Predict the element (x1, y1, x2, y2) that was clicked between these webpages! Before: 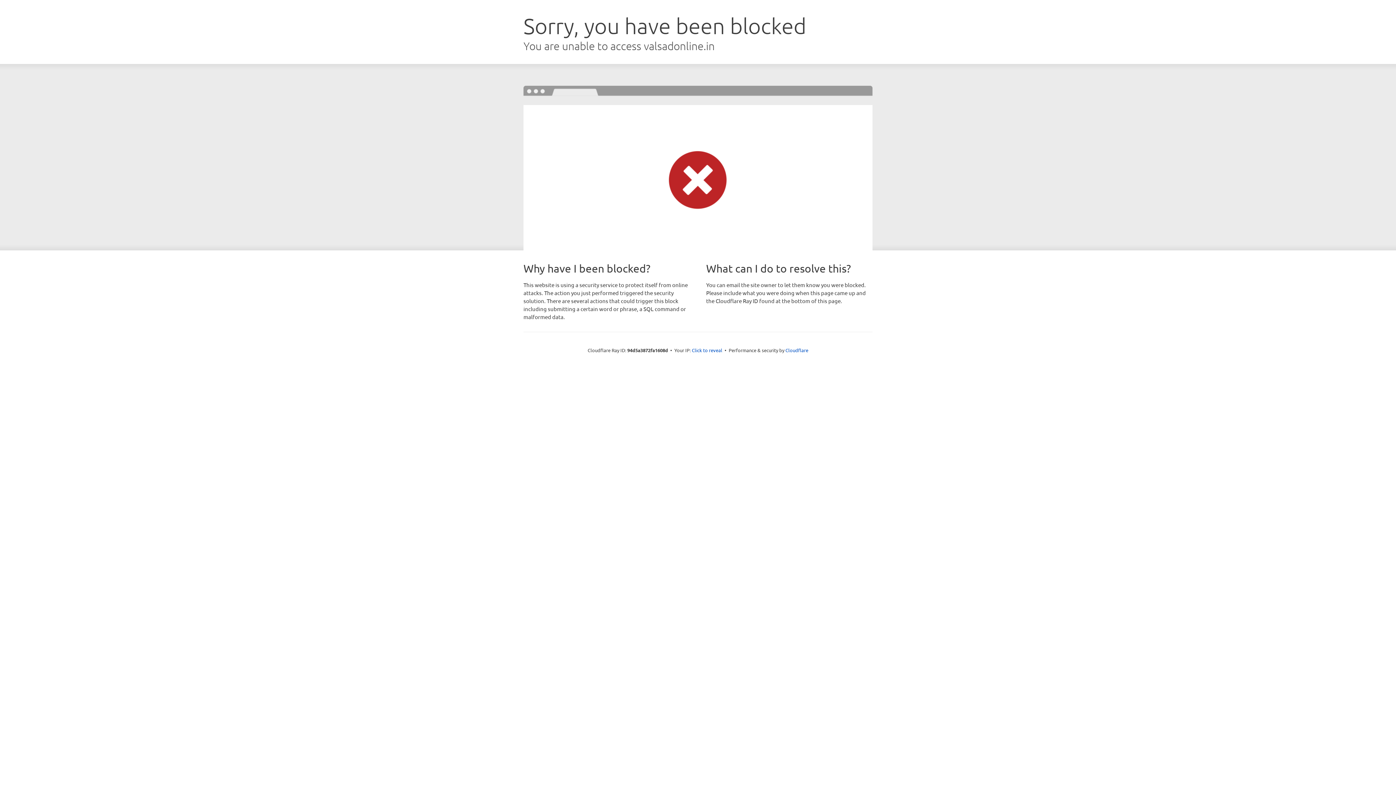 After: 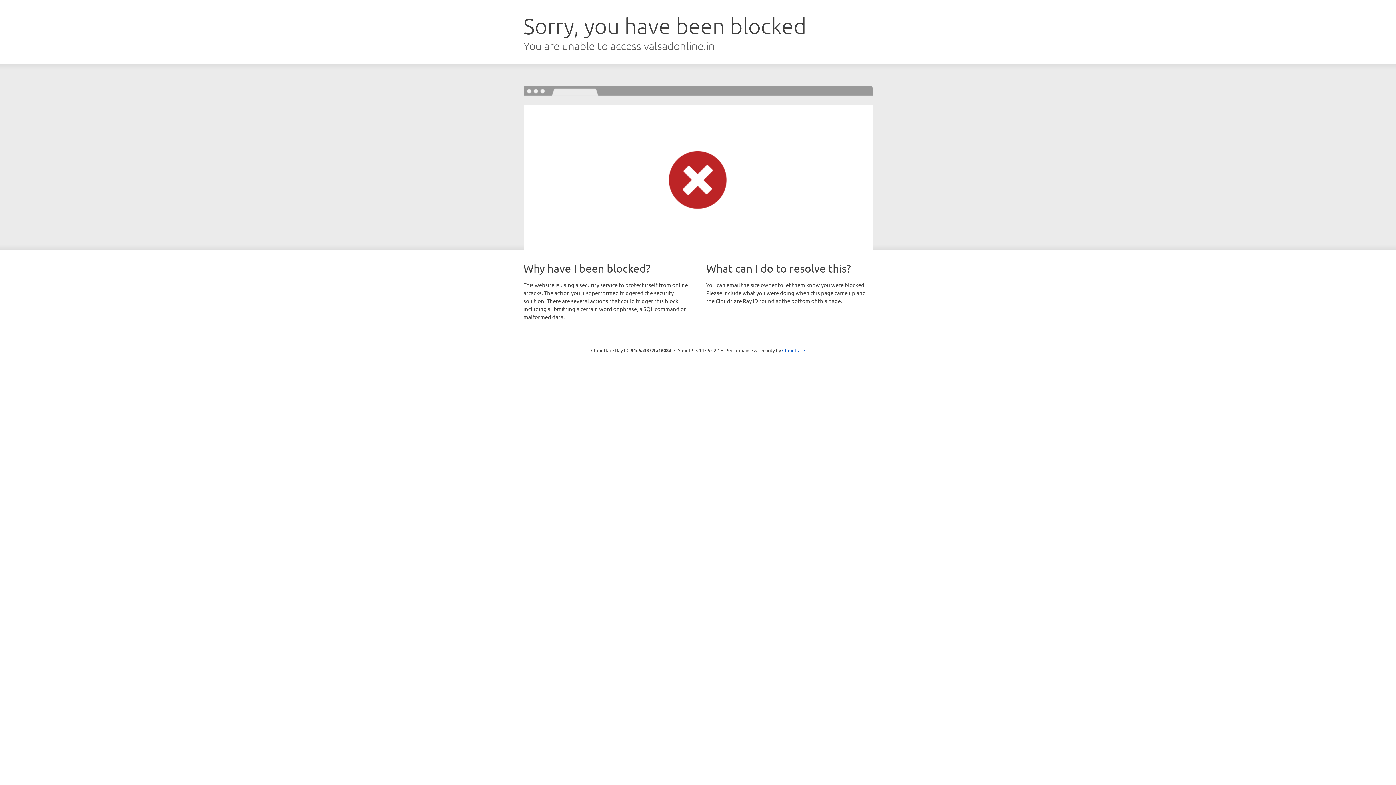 Action: label: Click to reveal bbox: (692, 346, 722, 353)